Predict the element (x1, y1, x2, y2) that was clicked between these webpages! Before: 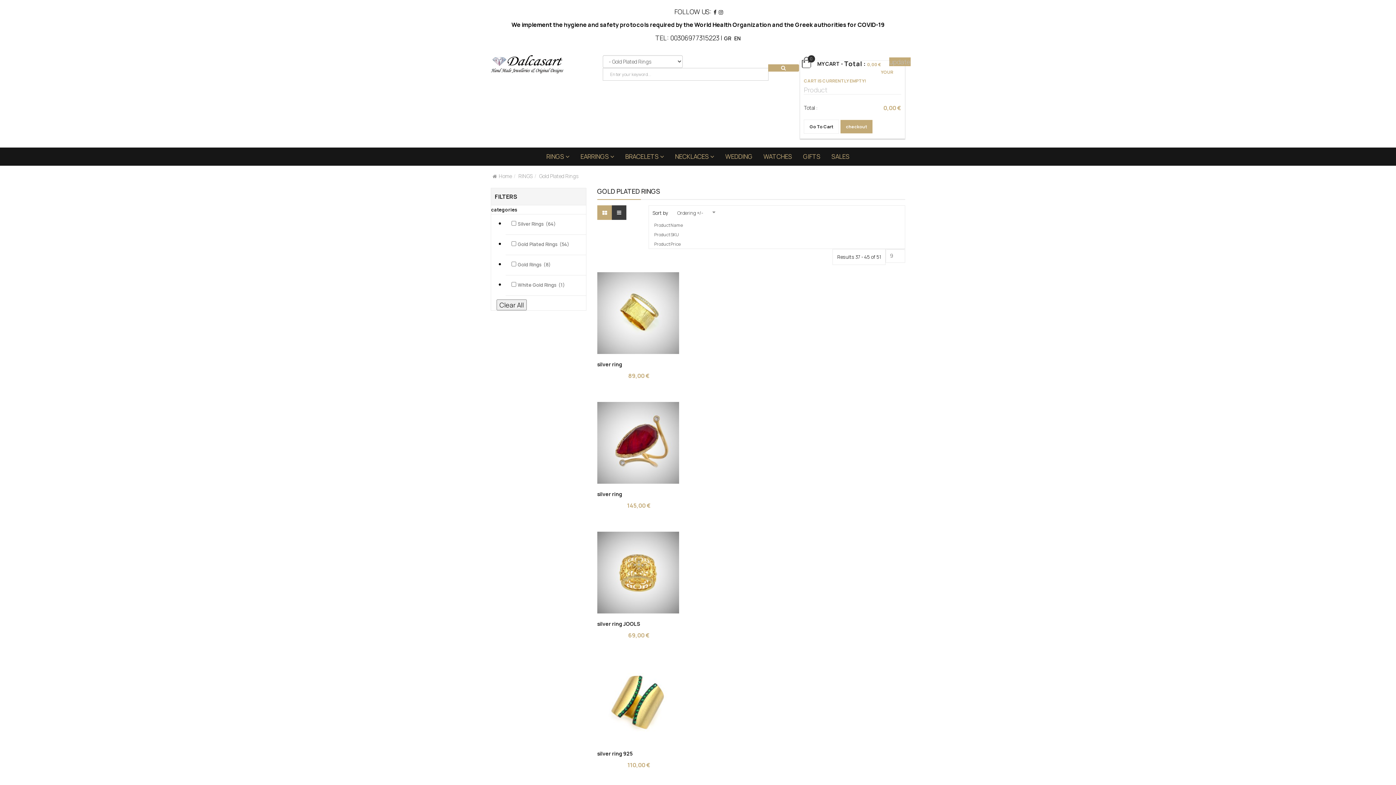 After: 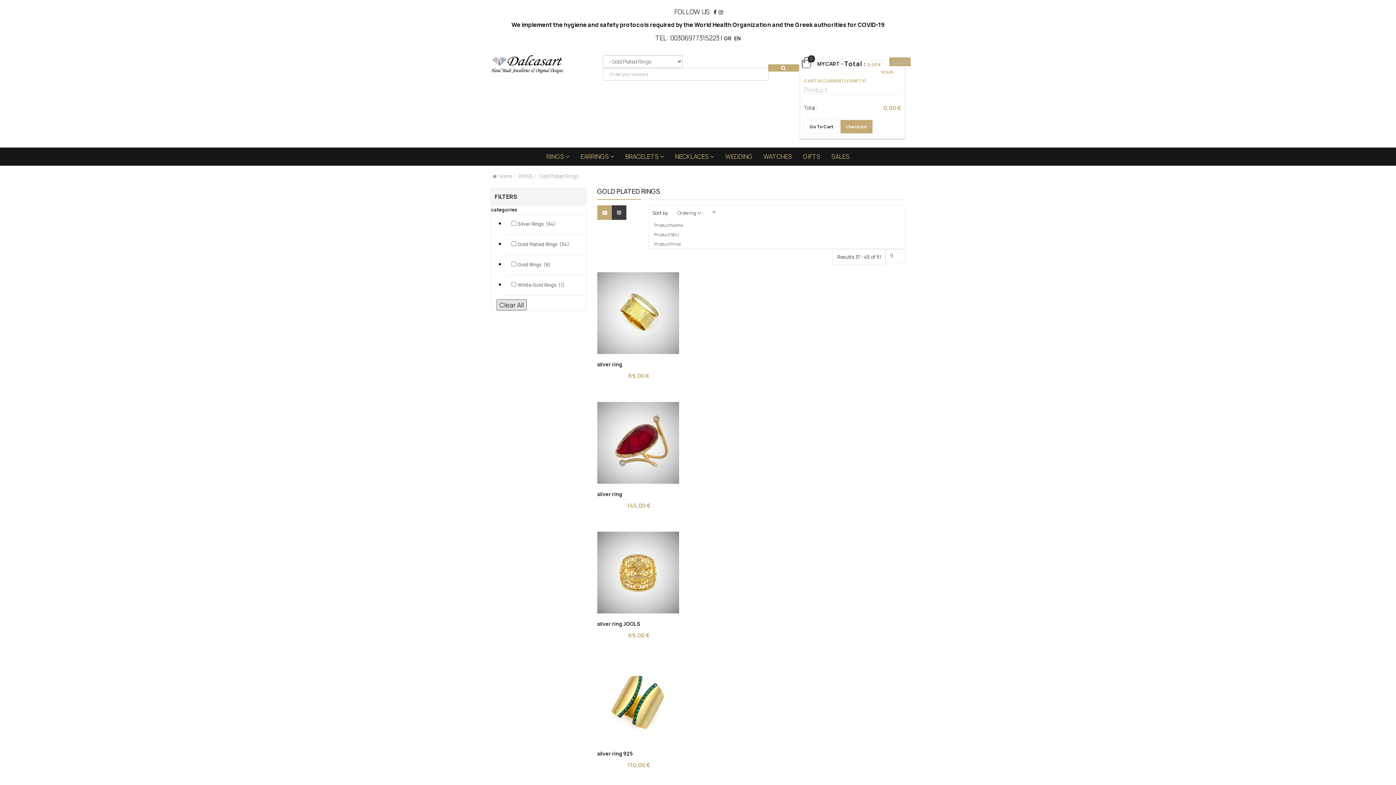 Action: label: Clear All bbox: (496, 299, 526, 310)